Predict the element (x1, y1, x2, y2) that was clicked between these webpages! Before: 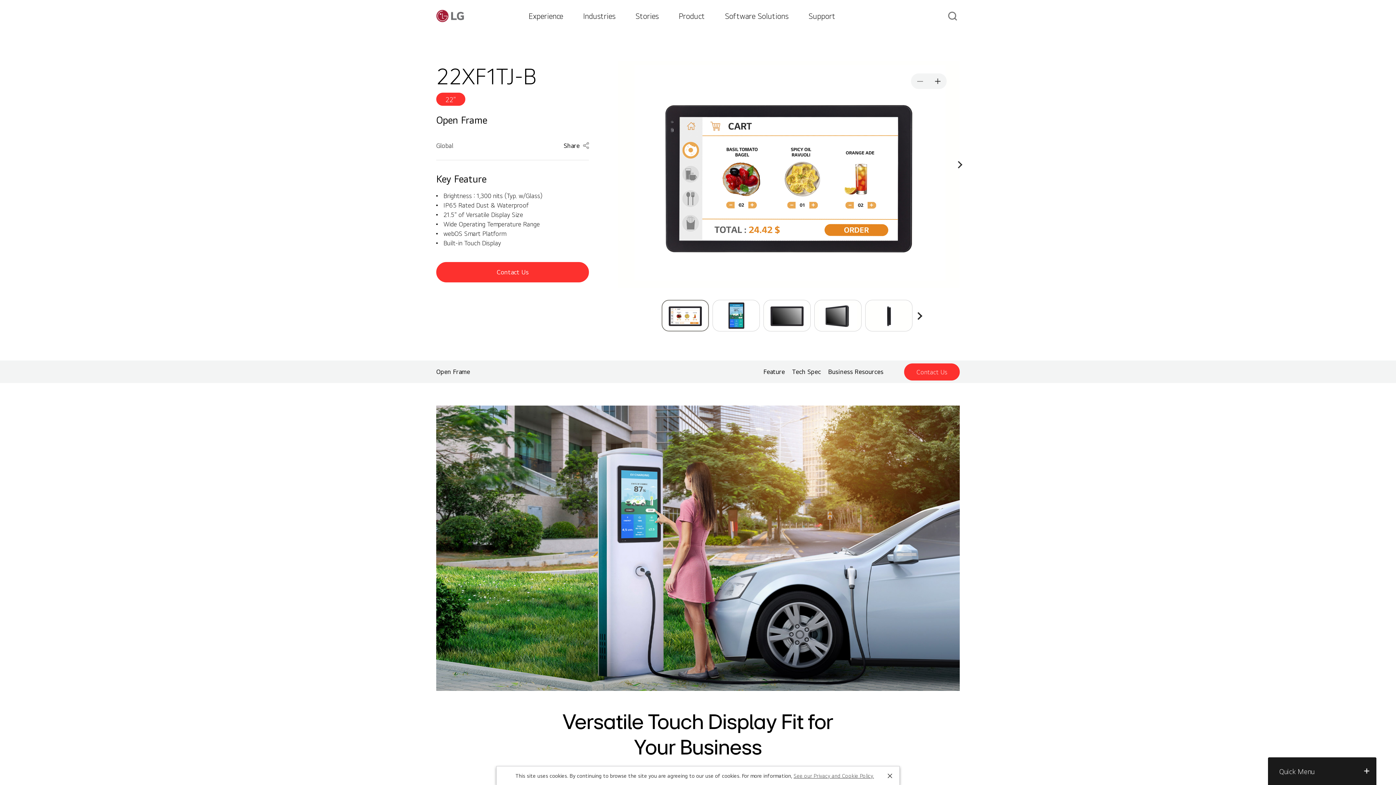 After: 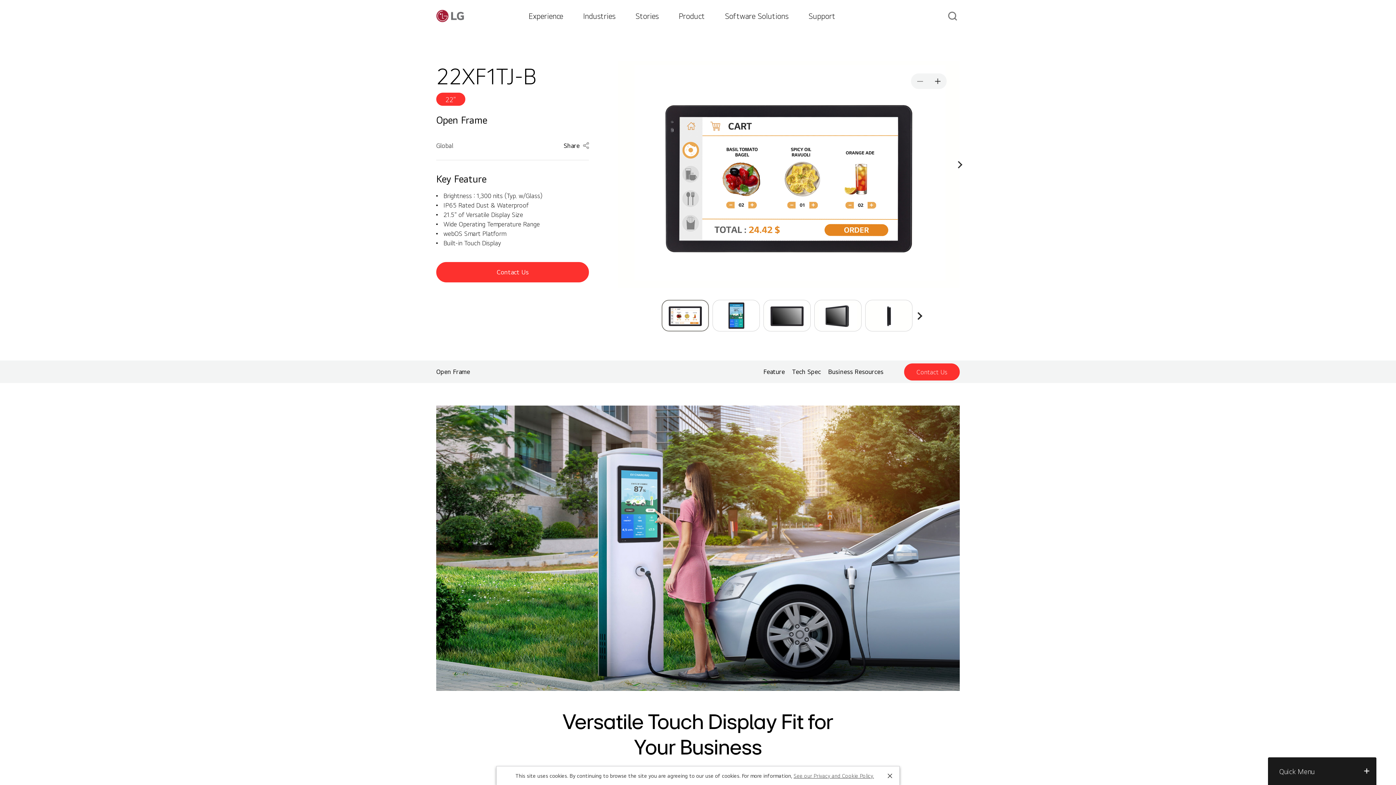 Action: label: 22" bbox: (436, 92, 465, 105)